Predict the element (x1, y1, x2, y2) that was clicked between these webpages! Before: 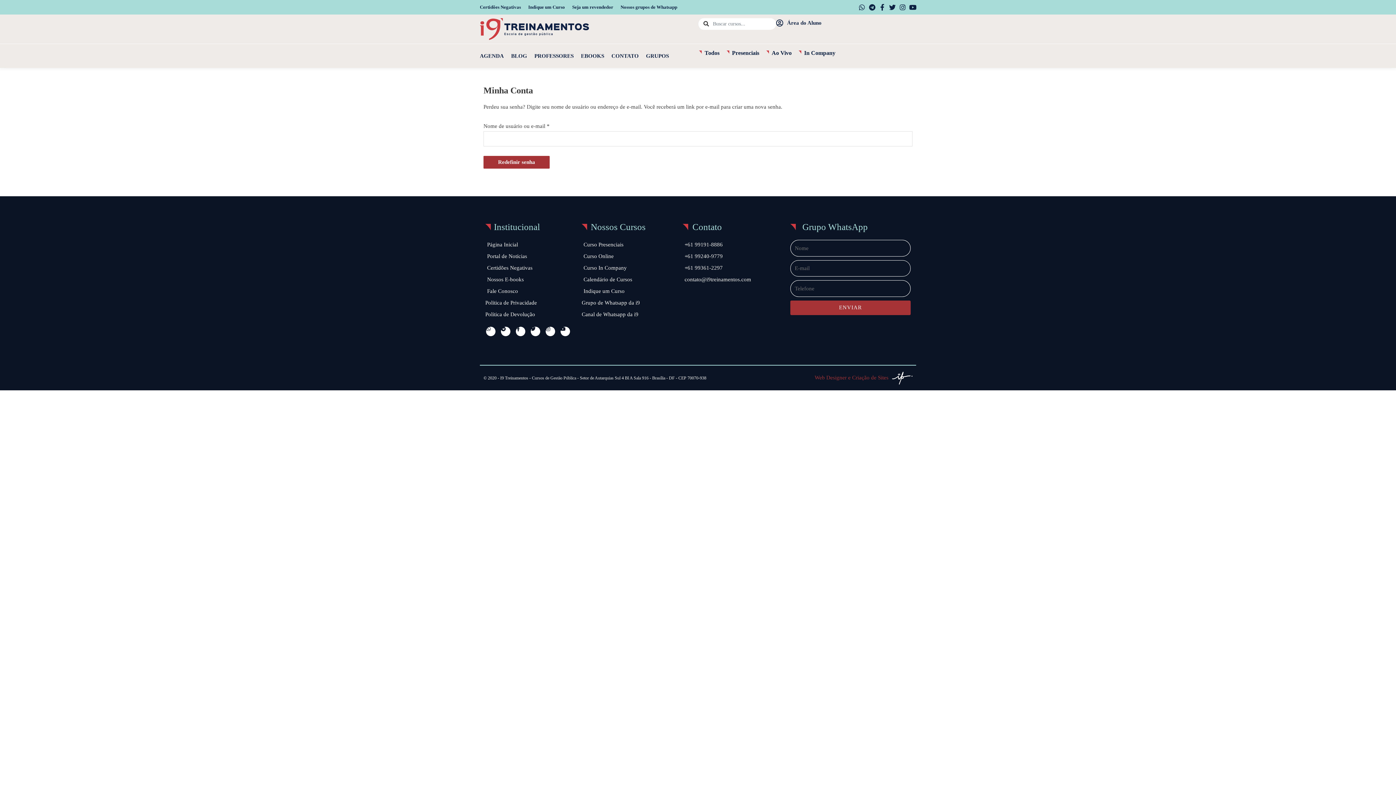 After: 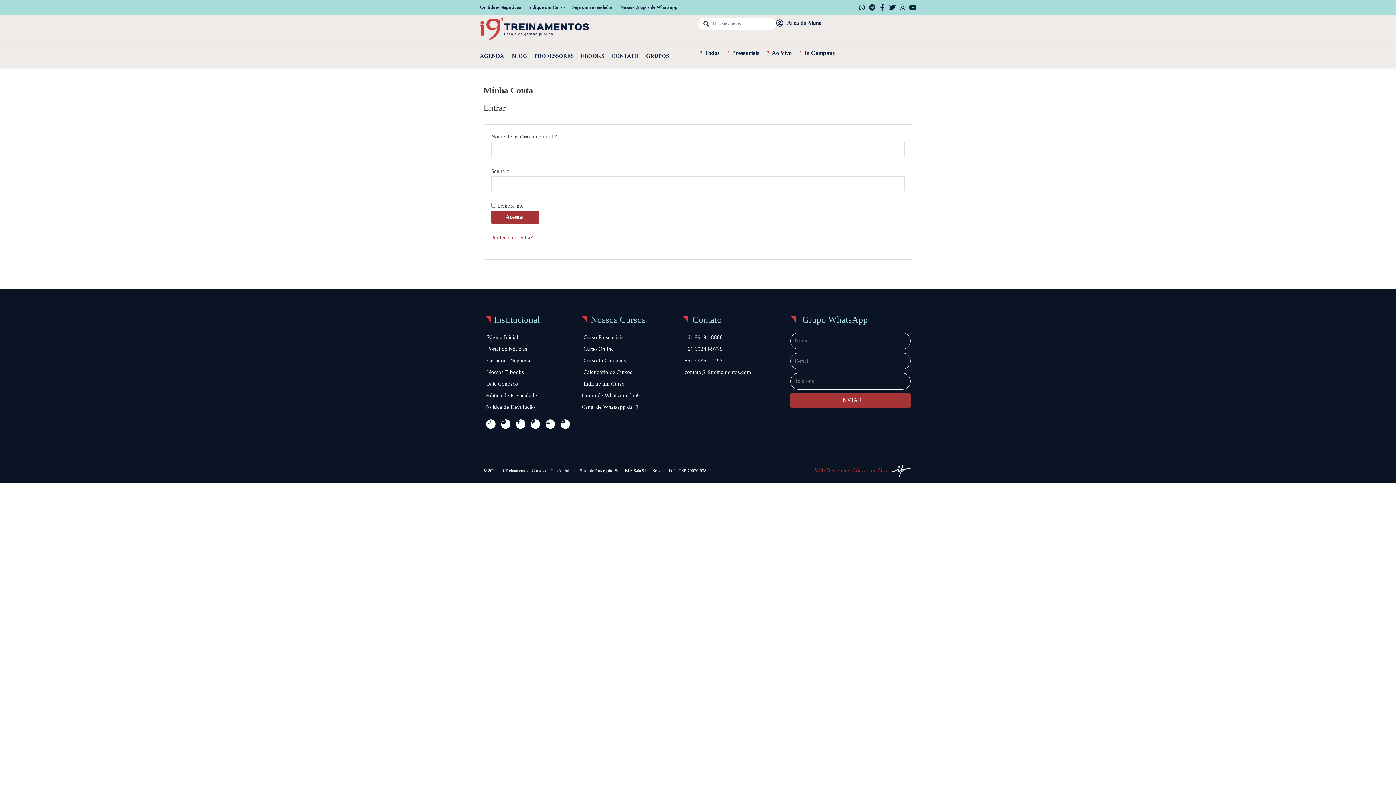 Action: bbox: (776, 18, 821, 28) label: Área do Aluno